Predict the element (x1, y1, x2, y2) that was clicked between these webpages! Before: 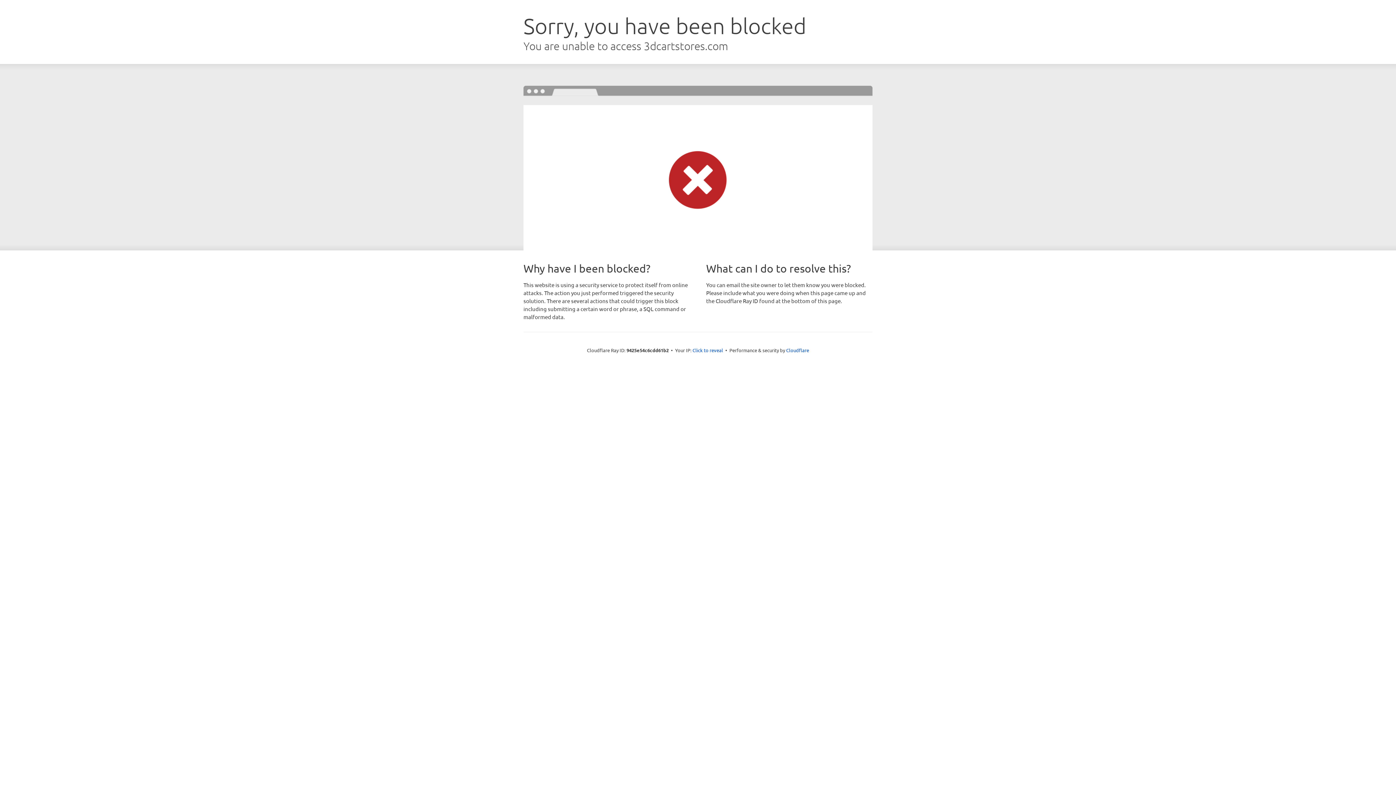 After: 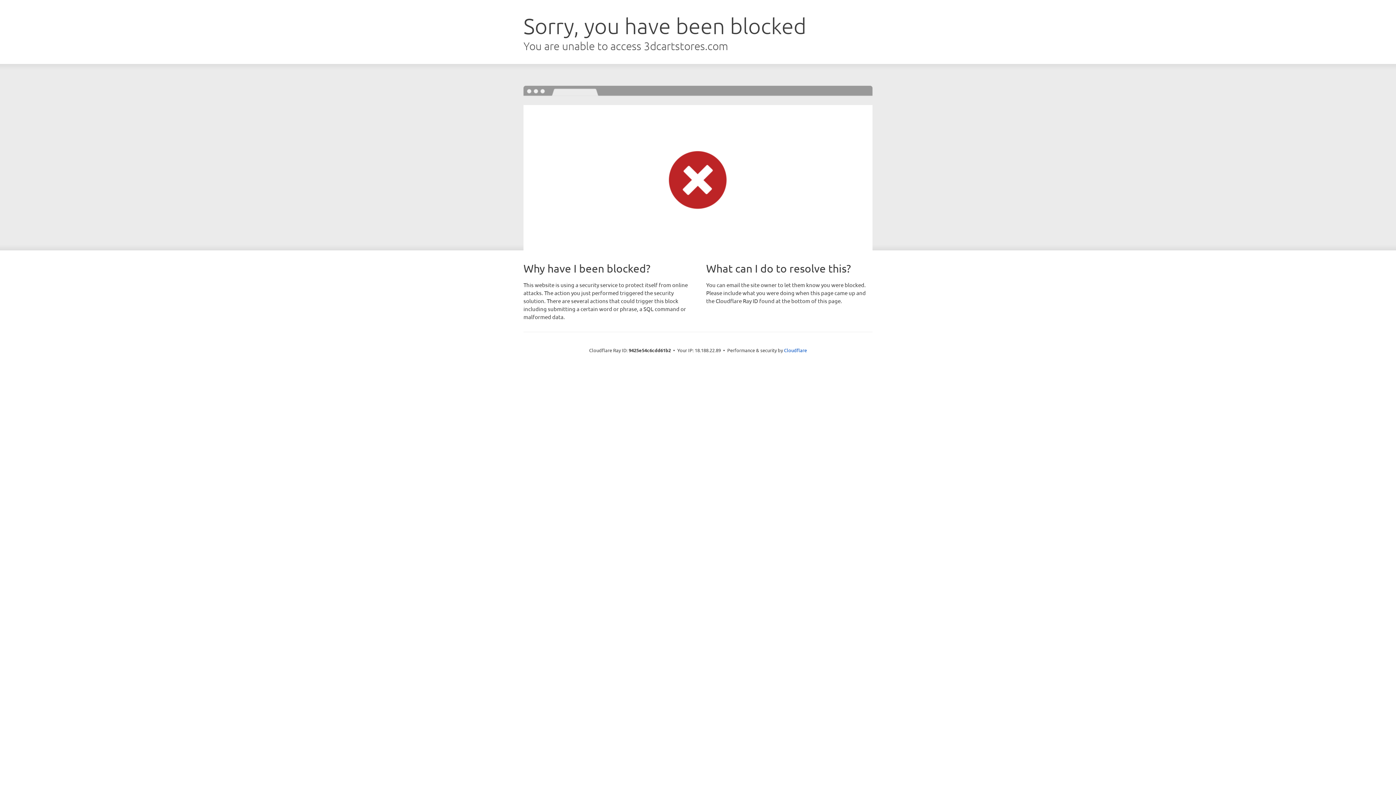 Action: bbox: (692, 346, 723, 353) label: Click to reveal